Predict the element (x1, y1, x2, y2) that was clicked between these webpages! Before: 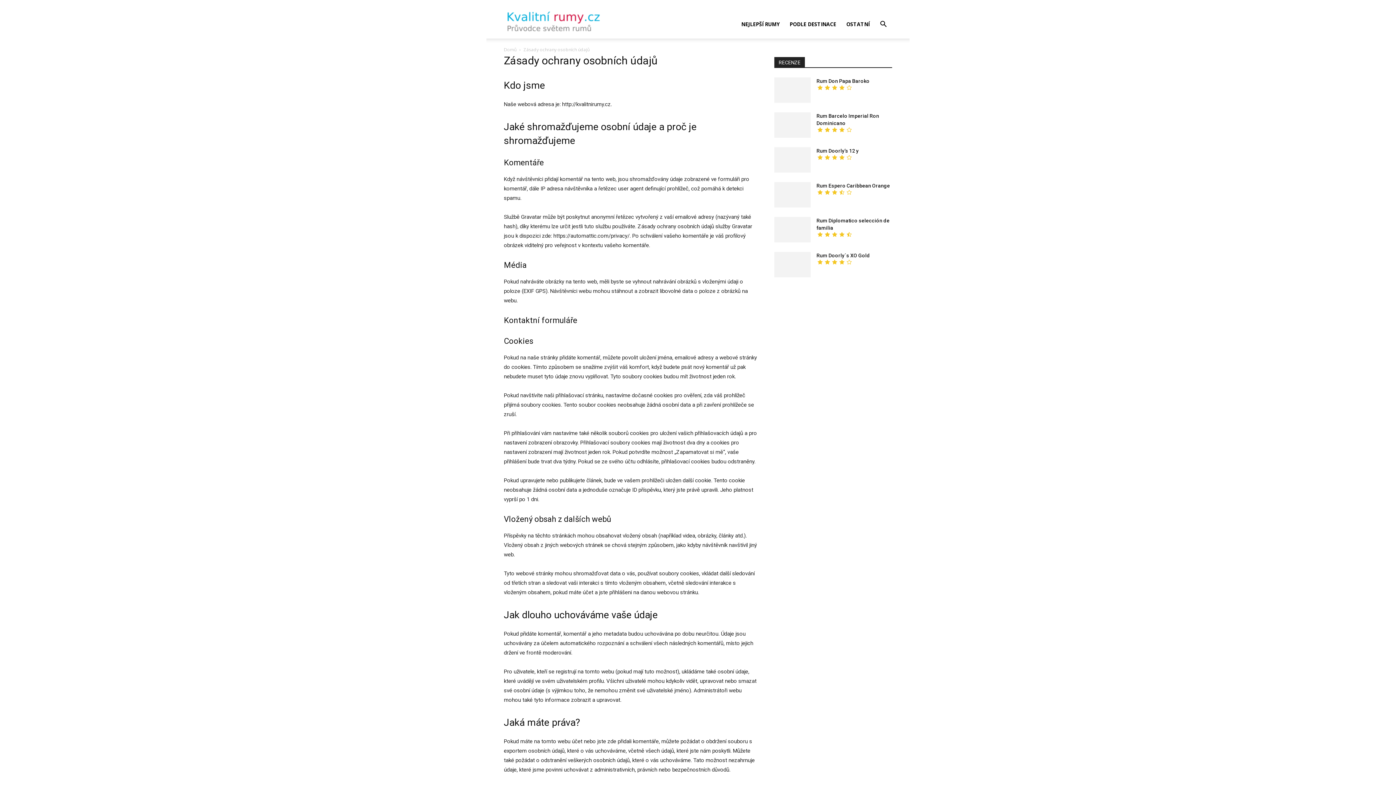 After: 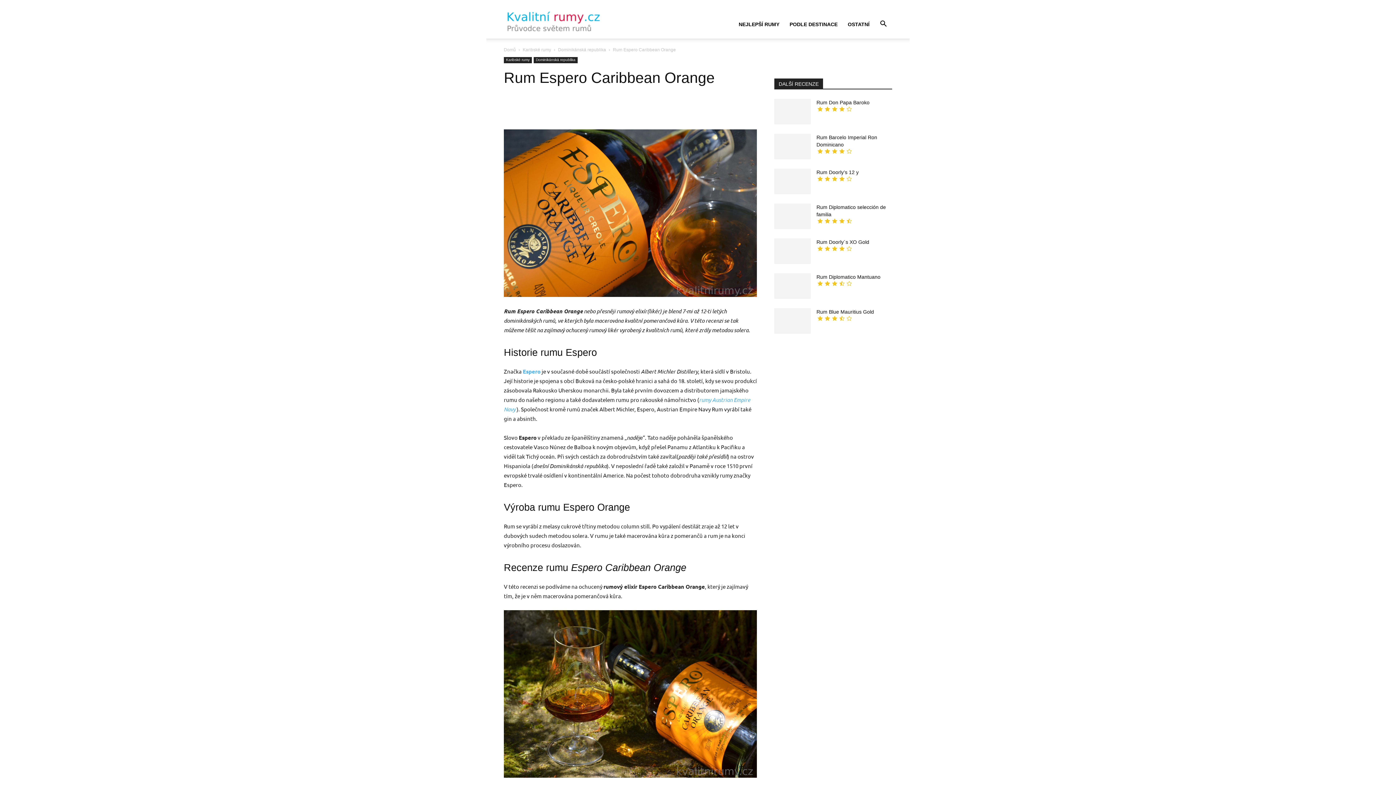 Action: bbox: (774, 182, 810, 207)